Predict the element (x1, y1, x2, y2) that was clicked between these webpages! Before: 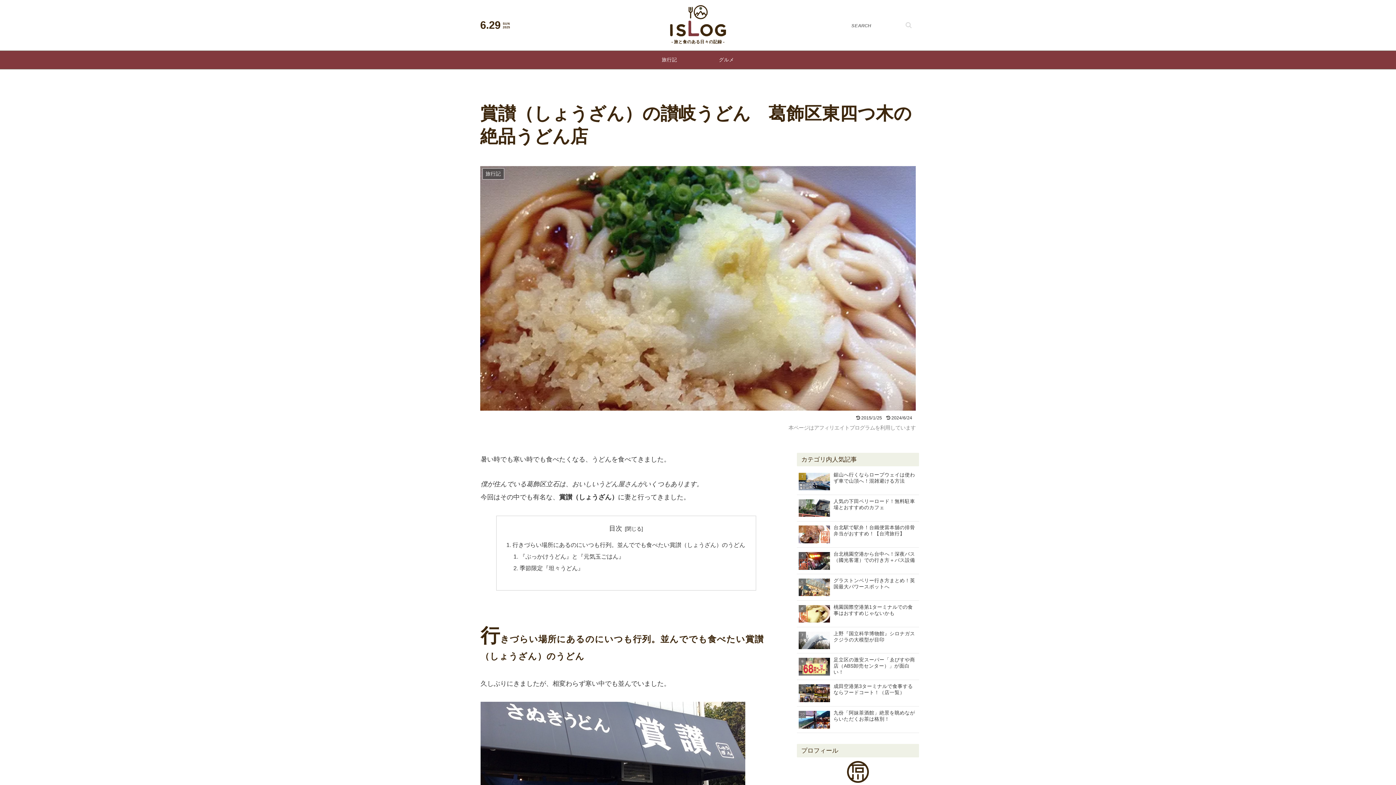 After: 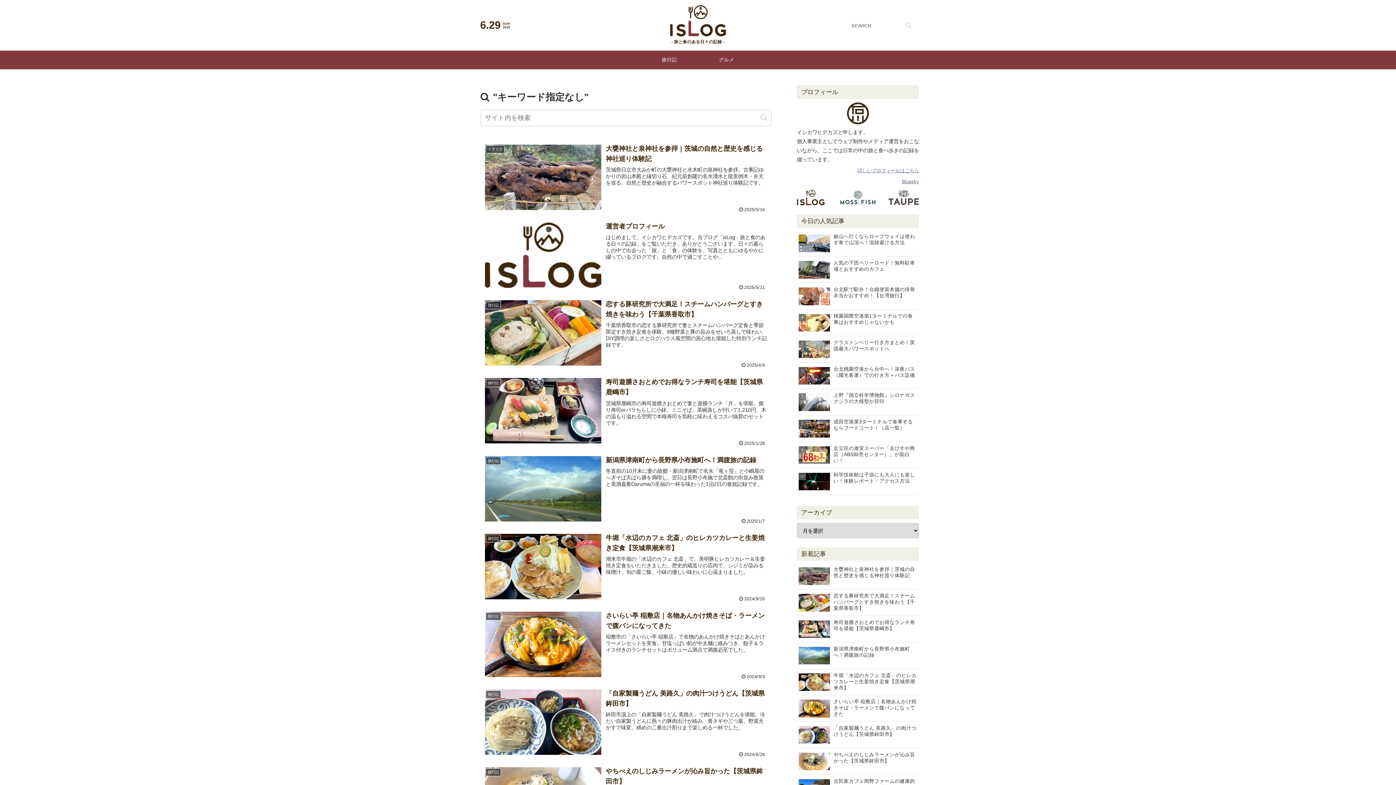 Action: label: button bbox: (902, 20, 914, 29)